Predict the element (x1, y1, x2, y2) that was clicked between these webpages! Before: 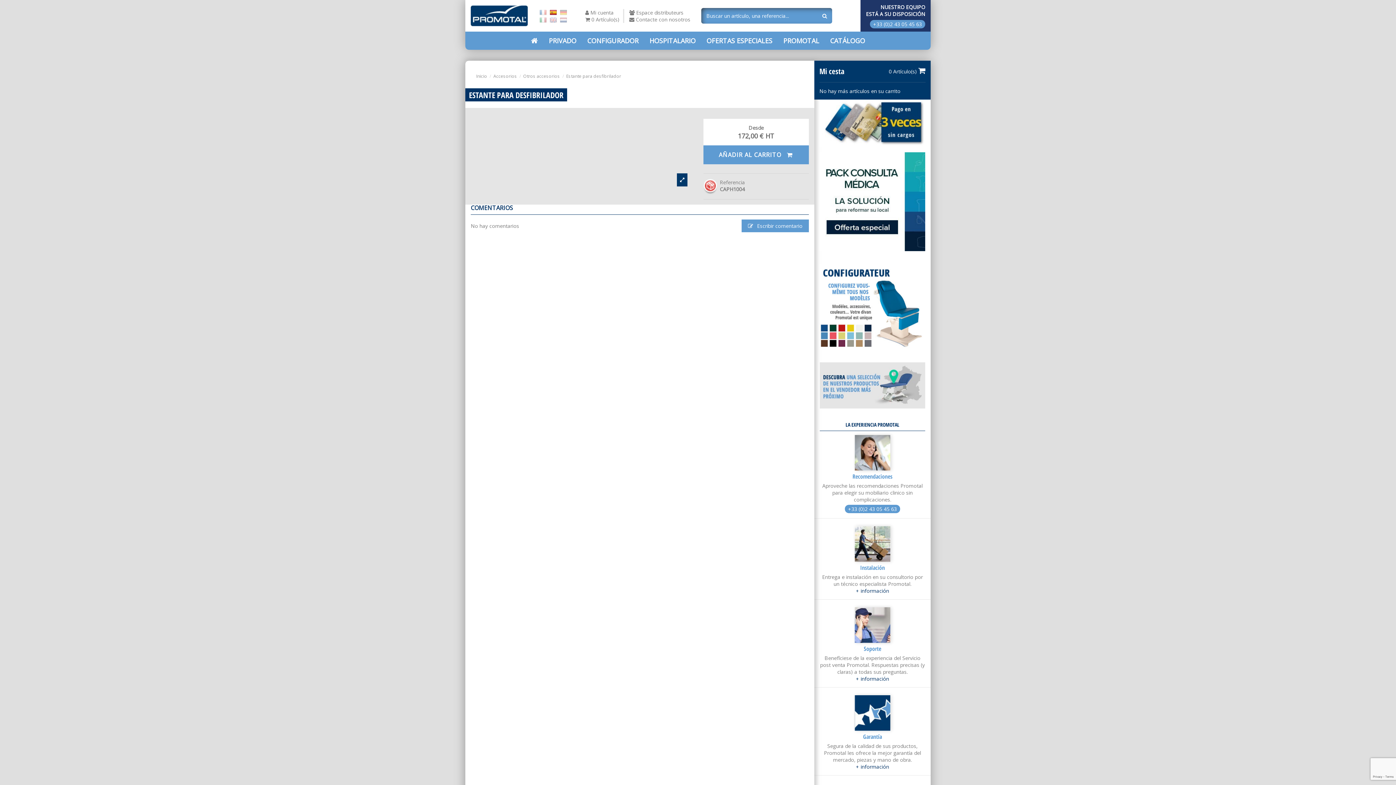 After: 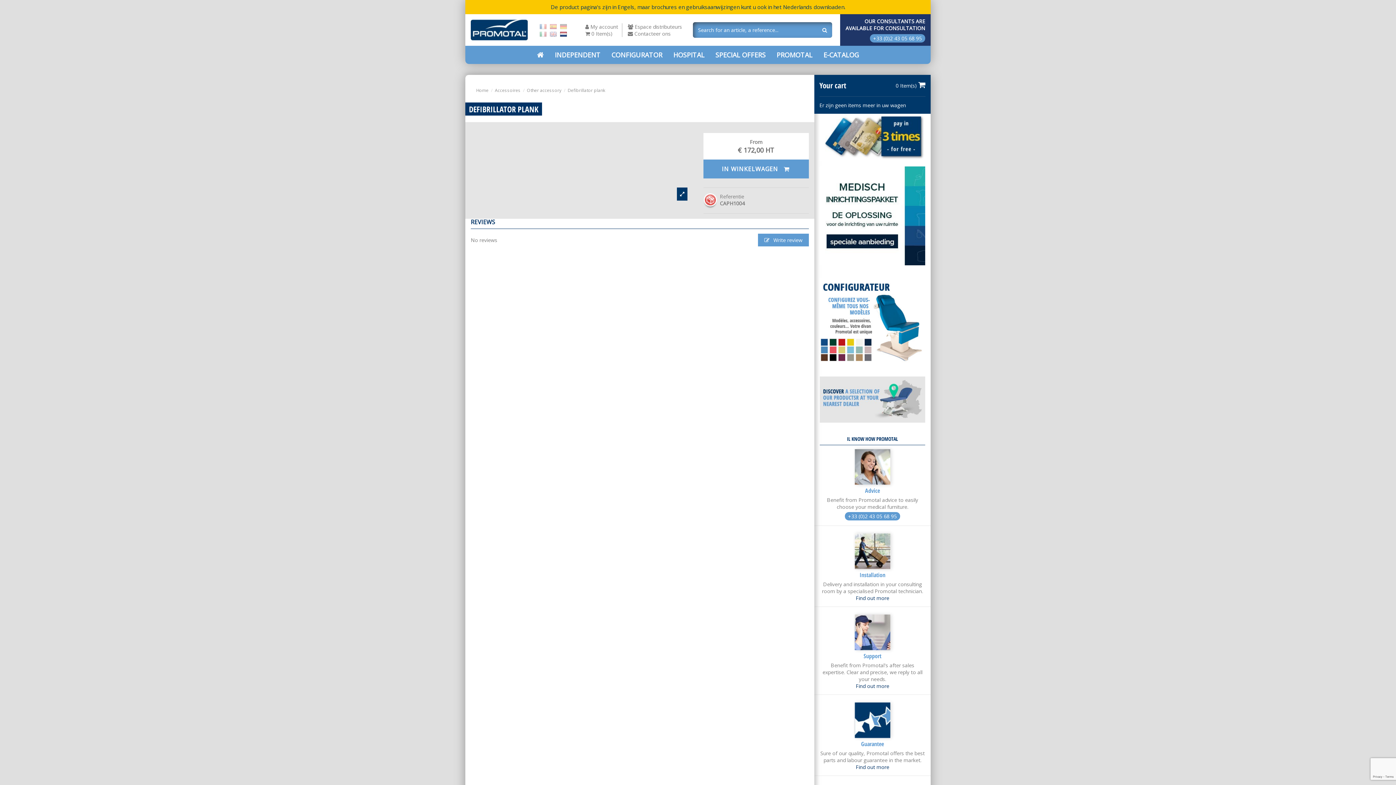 Action: bbox: (559, 15, 568, 22)